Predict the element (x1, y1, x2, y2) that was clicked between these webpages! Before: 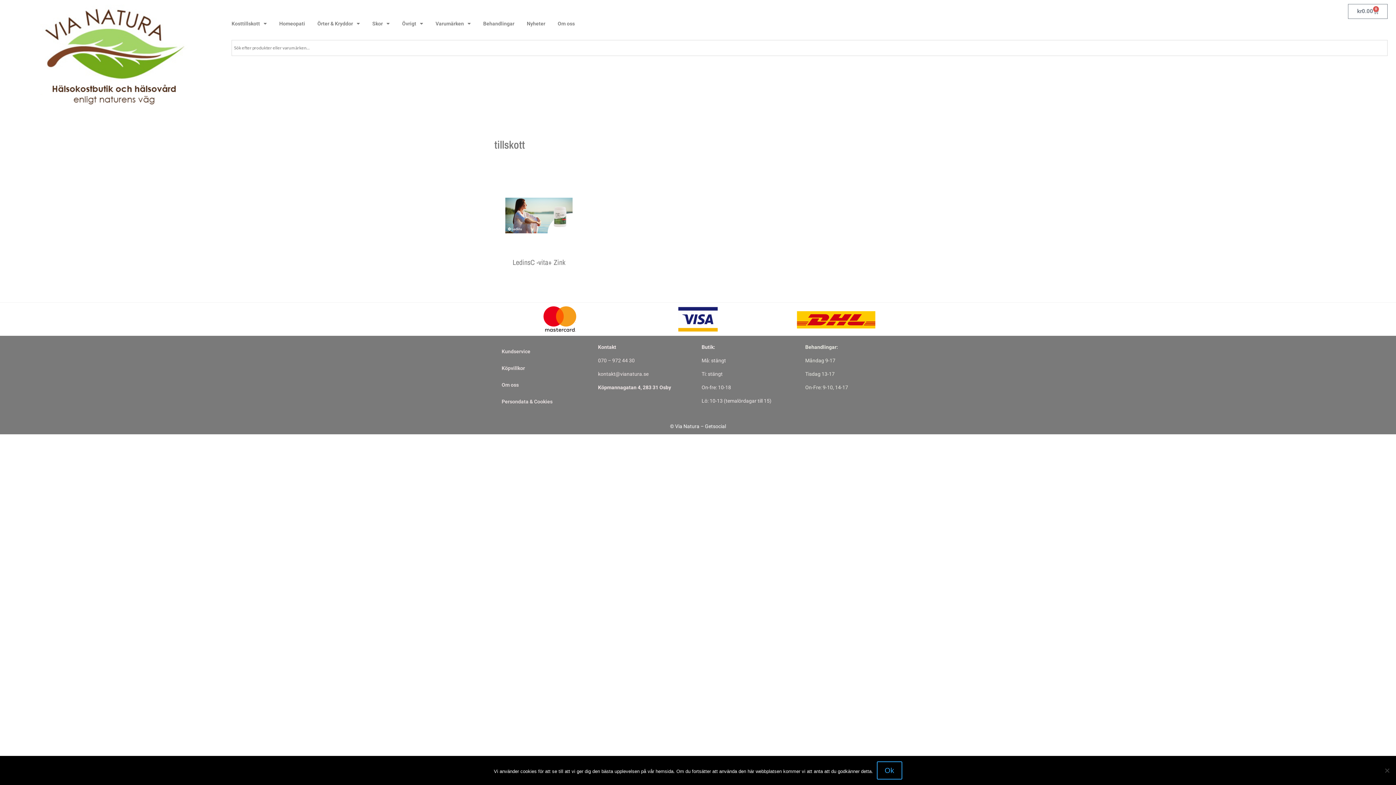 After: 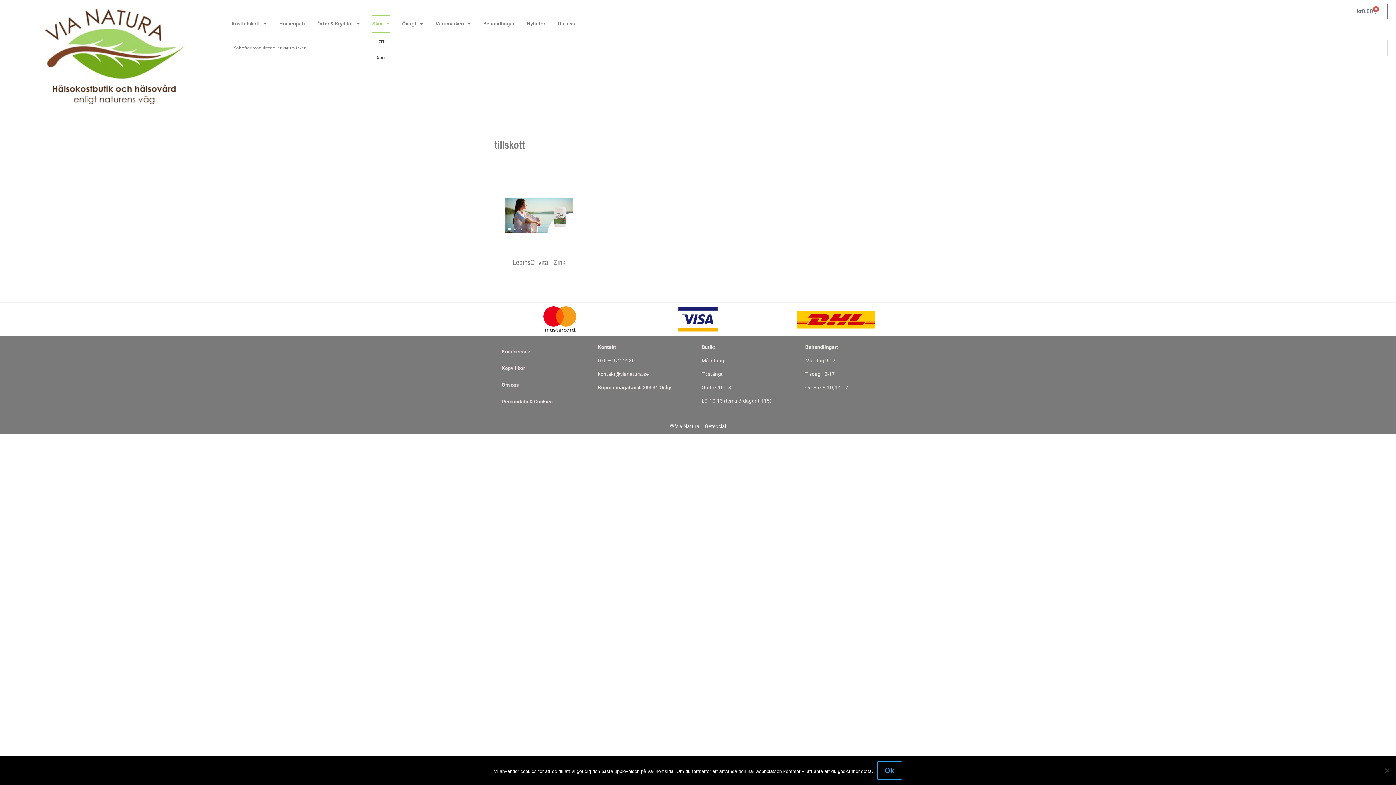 Action: bbox: (372, 14, 389, 32) label: Skor